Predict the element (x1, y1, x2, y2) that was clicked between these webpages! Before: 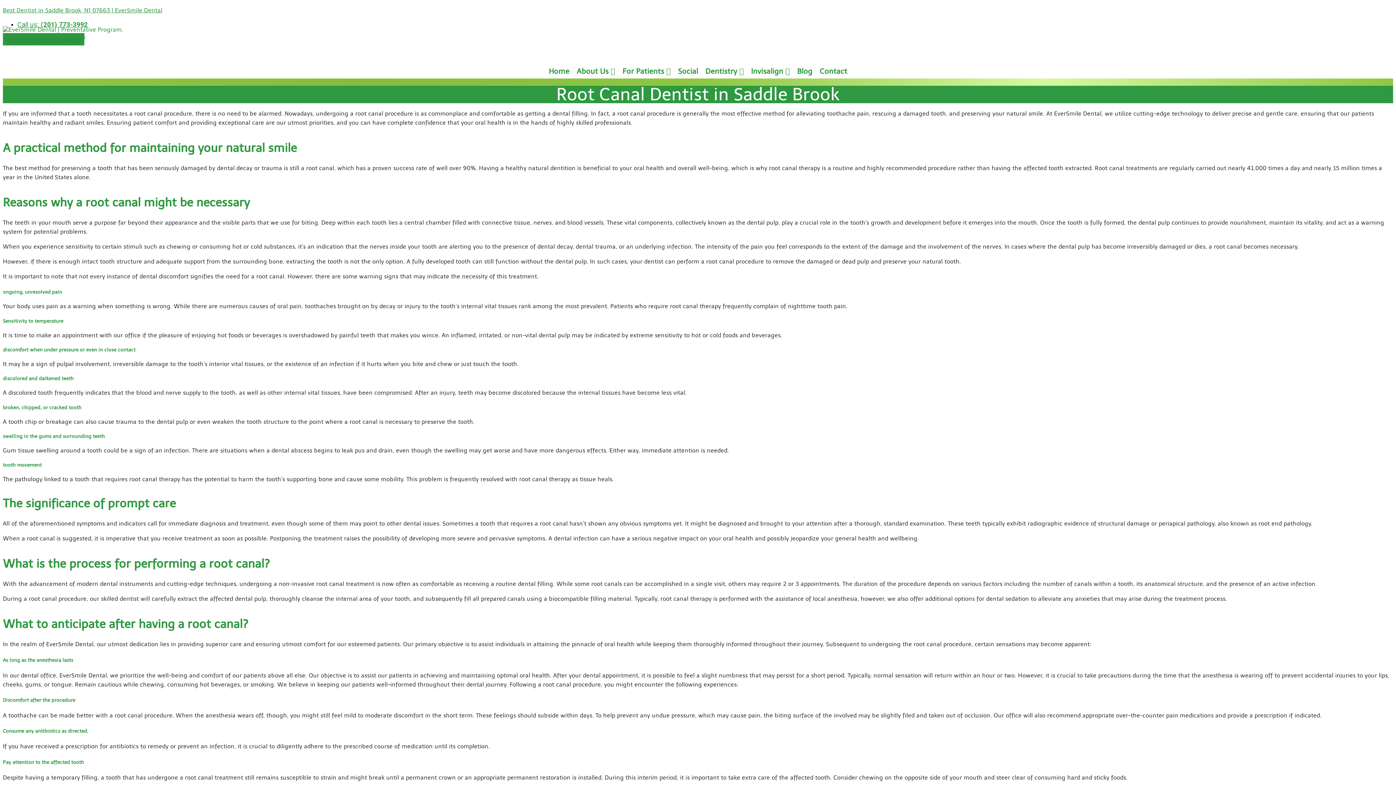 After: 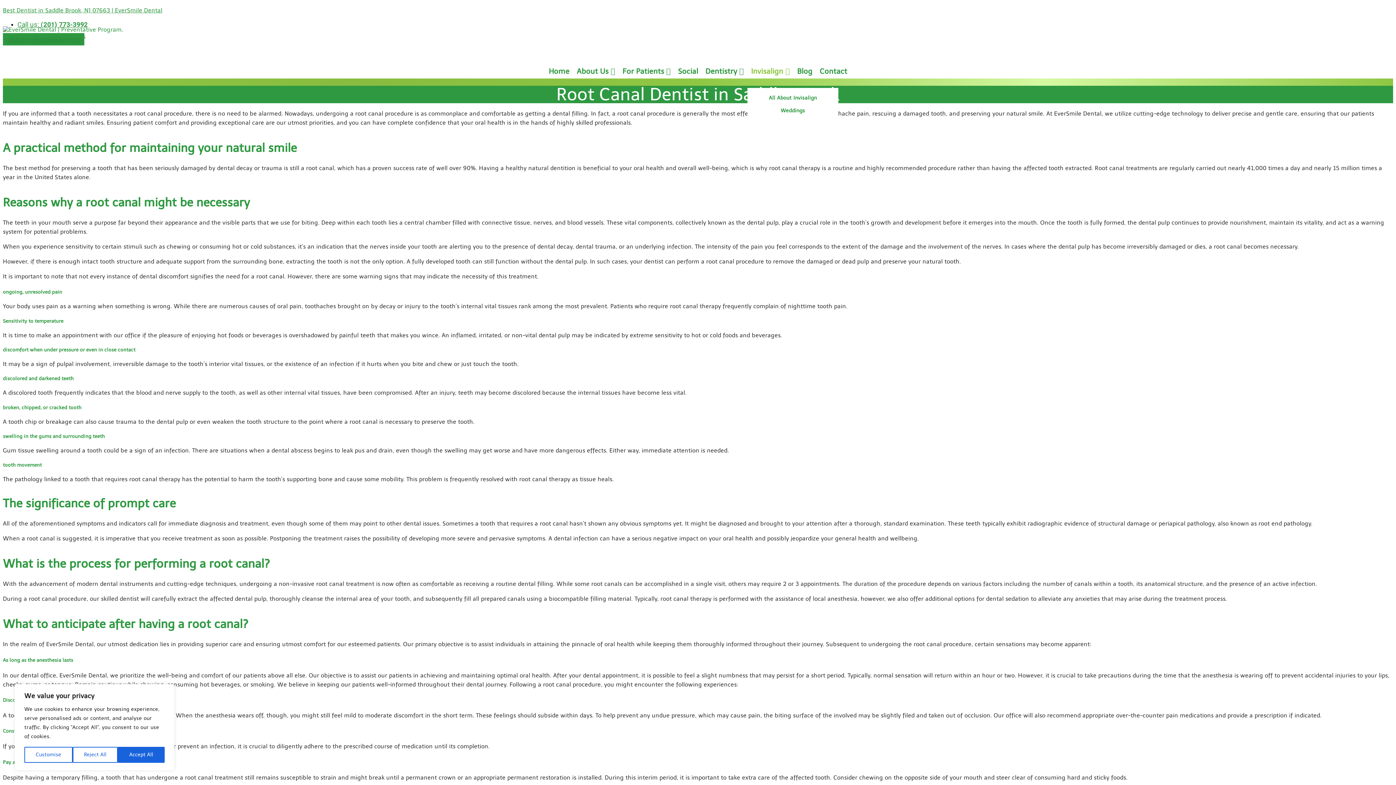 Action: bbox: (747, 64, 793, 78) label: Invisalign